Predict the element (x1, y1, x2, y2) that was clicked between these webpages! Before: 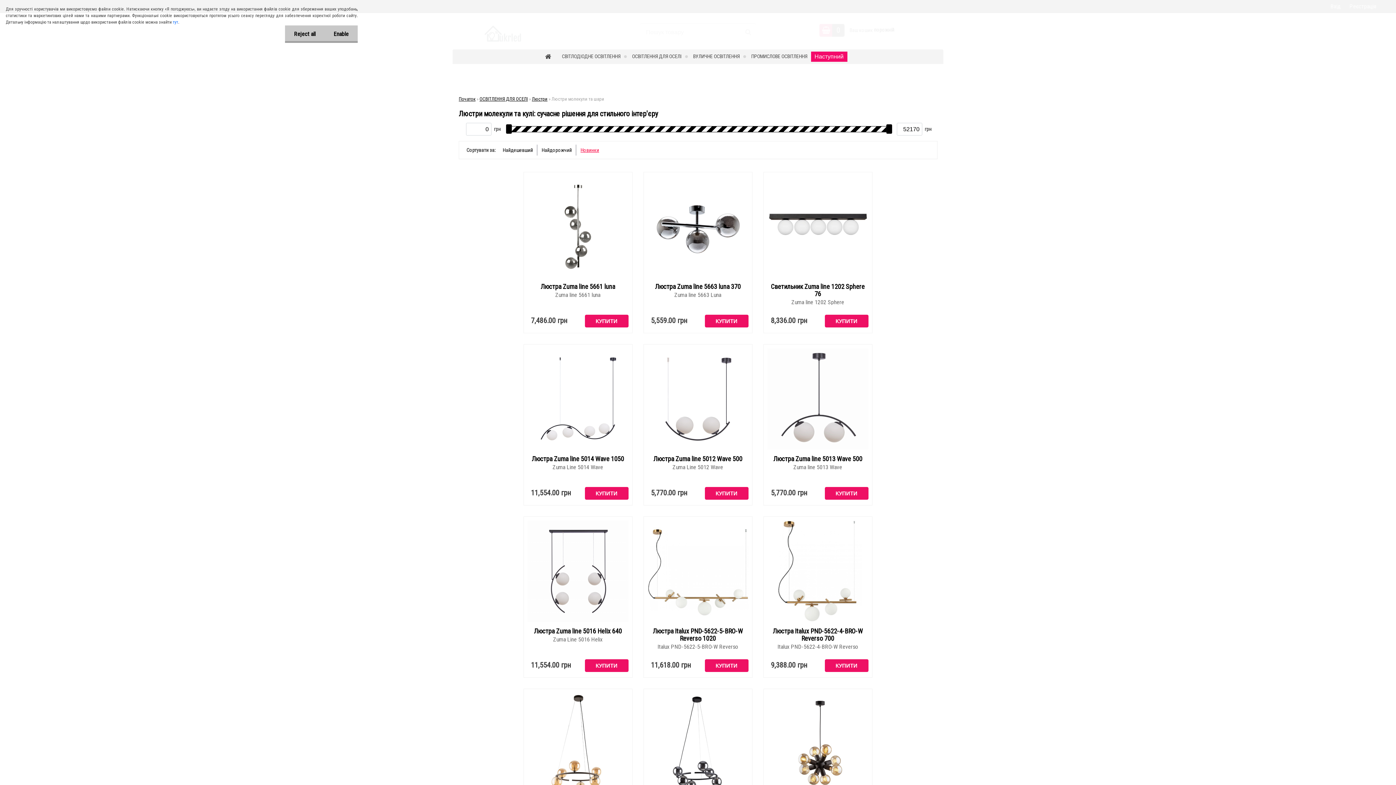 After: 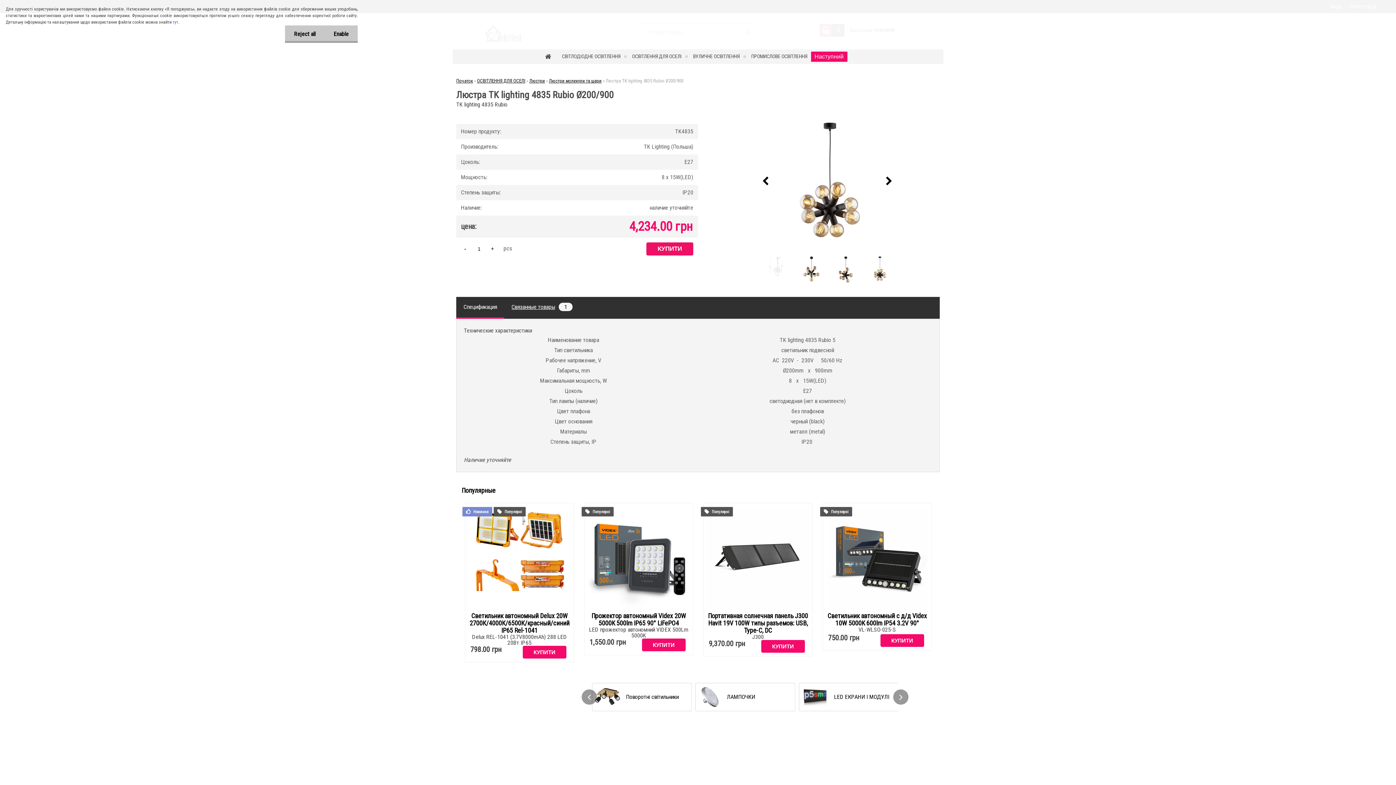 Action: bbox: (767, 693, 868, 794)